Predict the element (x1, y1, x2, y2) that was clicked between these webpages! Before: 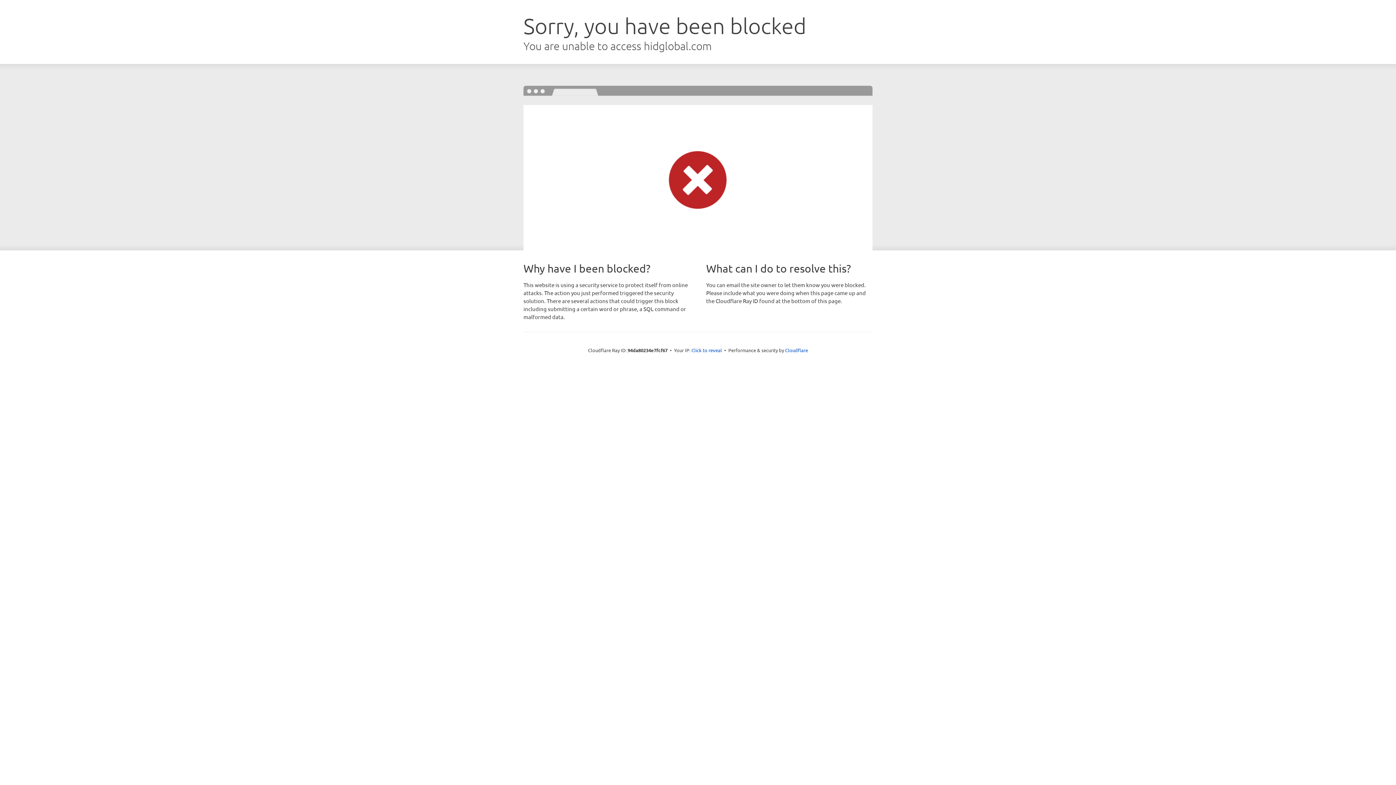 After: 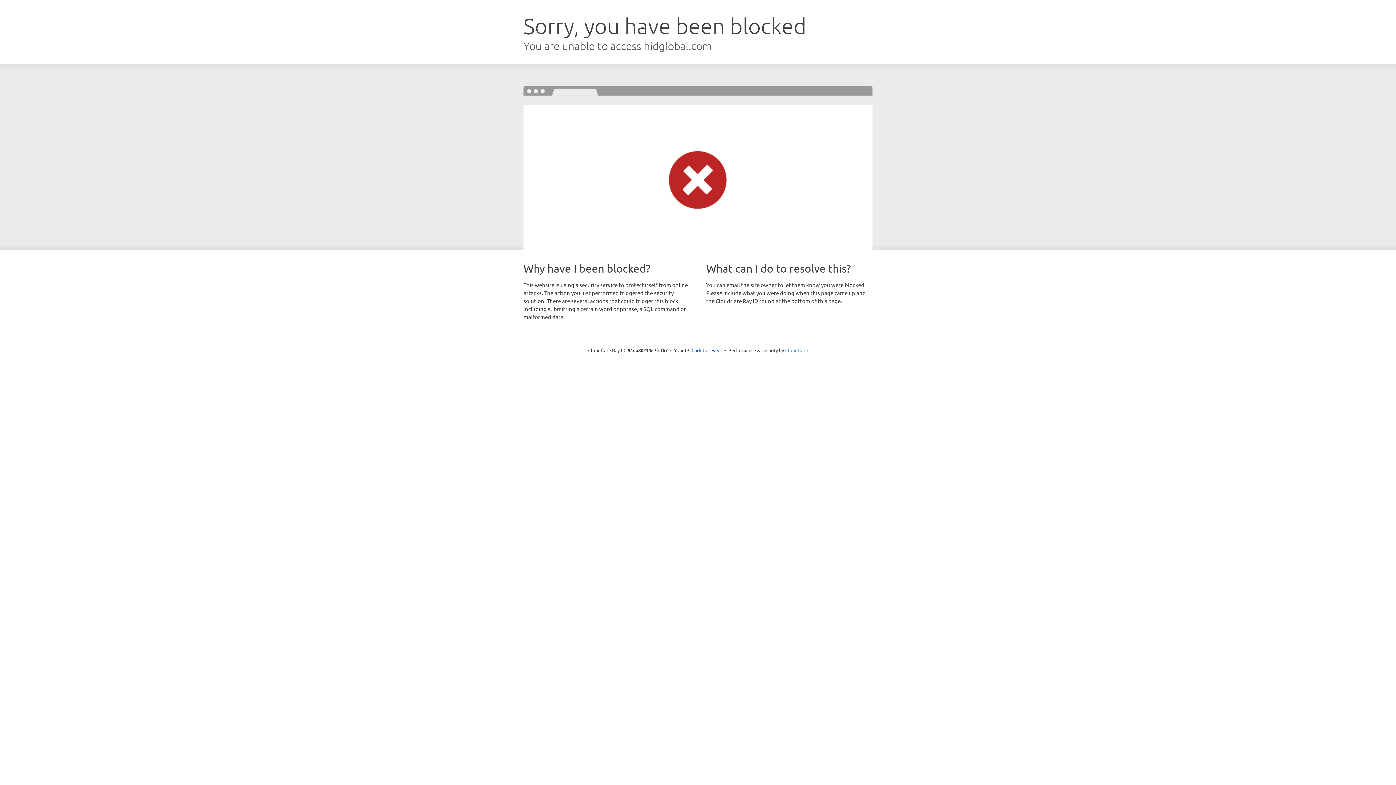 Action: label: Cloudflare bbox: (785, 347, 808, 353)